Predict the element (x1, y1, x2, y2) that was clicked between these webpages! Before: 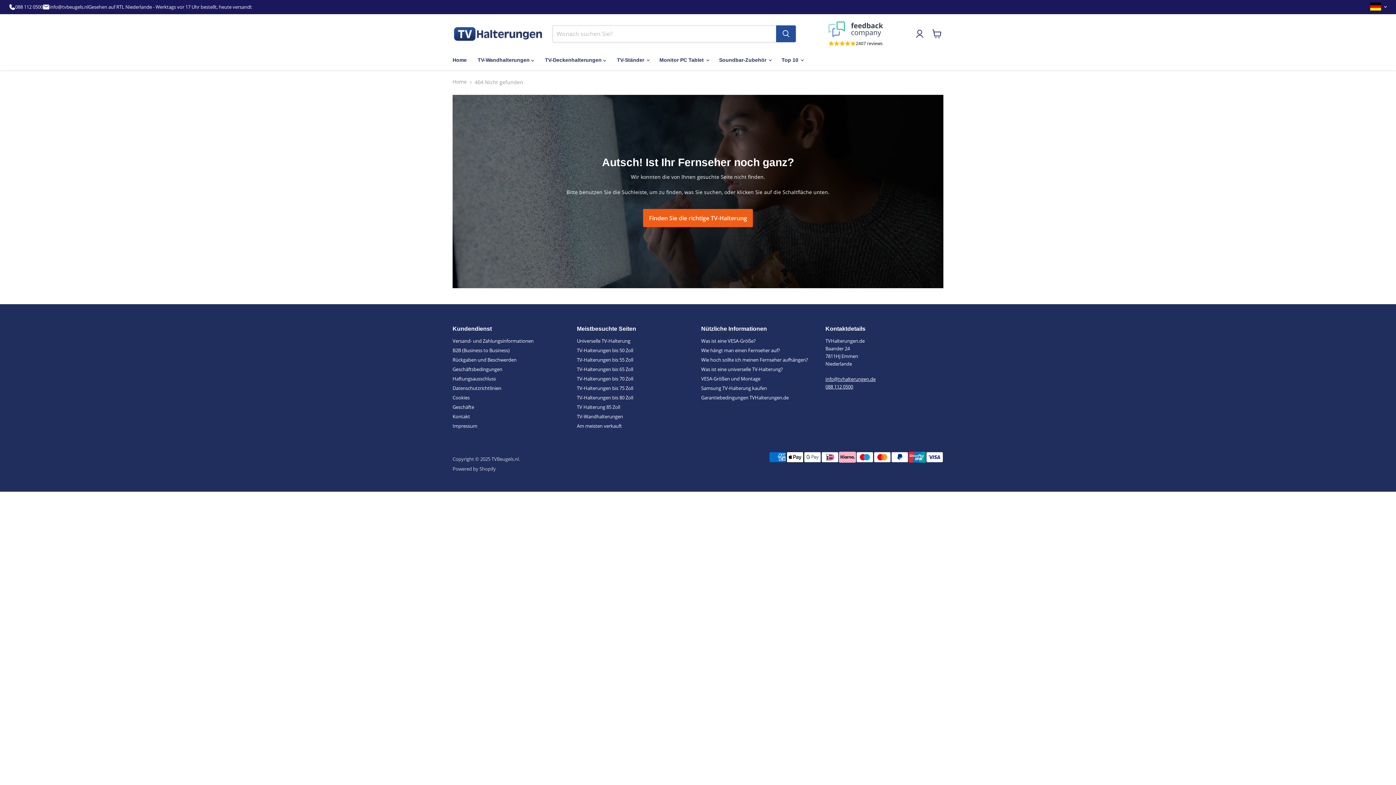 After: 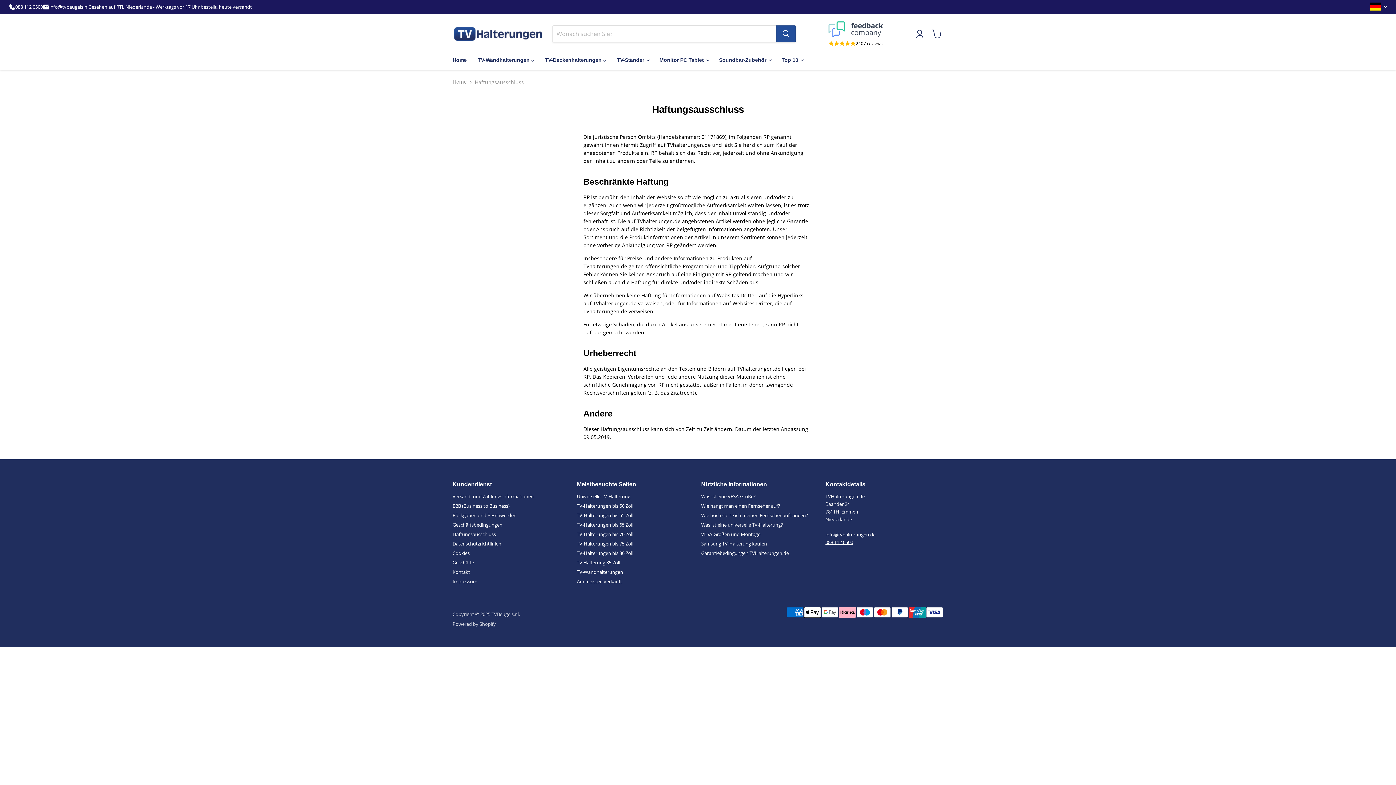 Action: label: Haftungsausschluss bbox: (452, 375, 496, 382)